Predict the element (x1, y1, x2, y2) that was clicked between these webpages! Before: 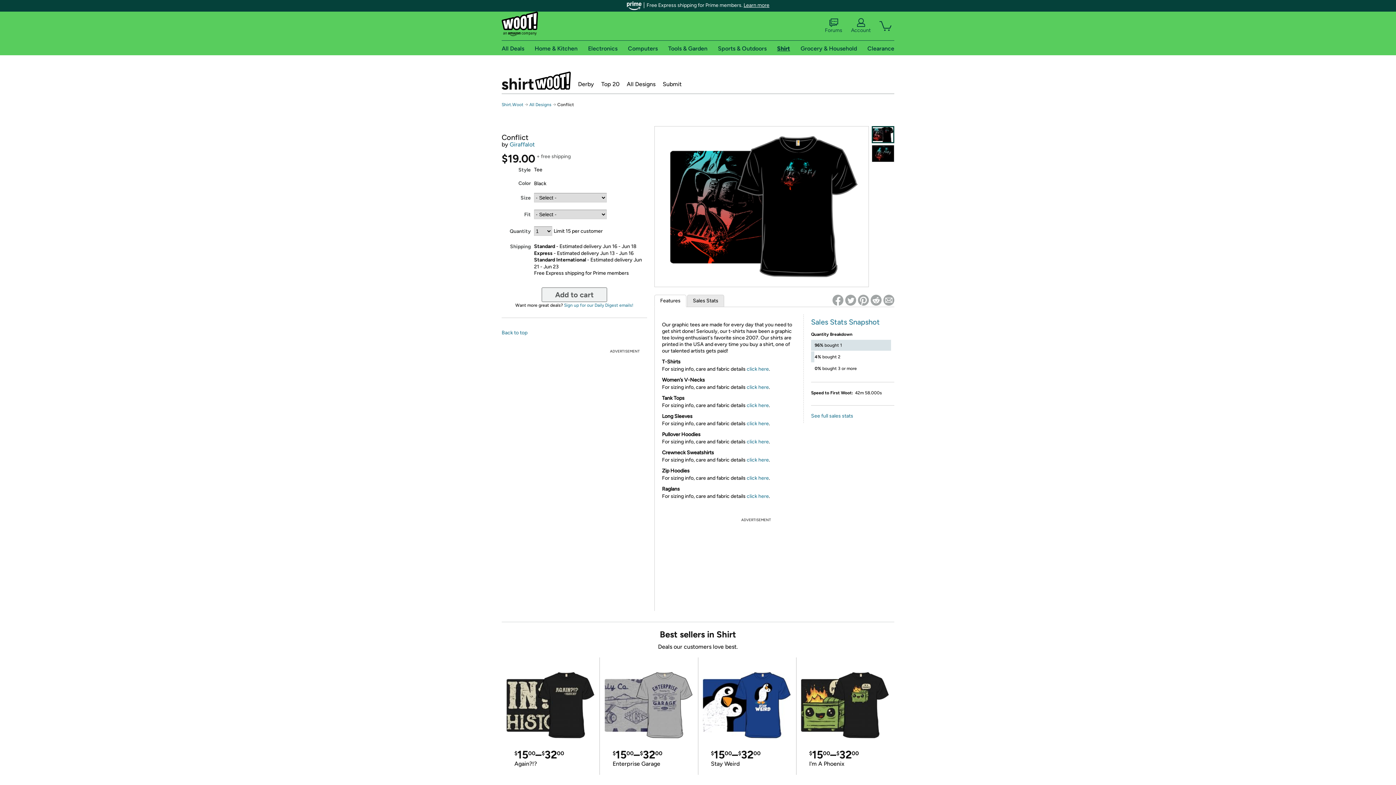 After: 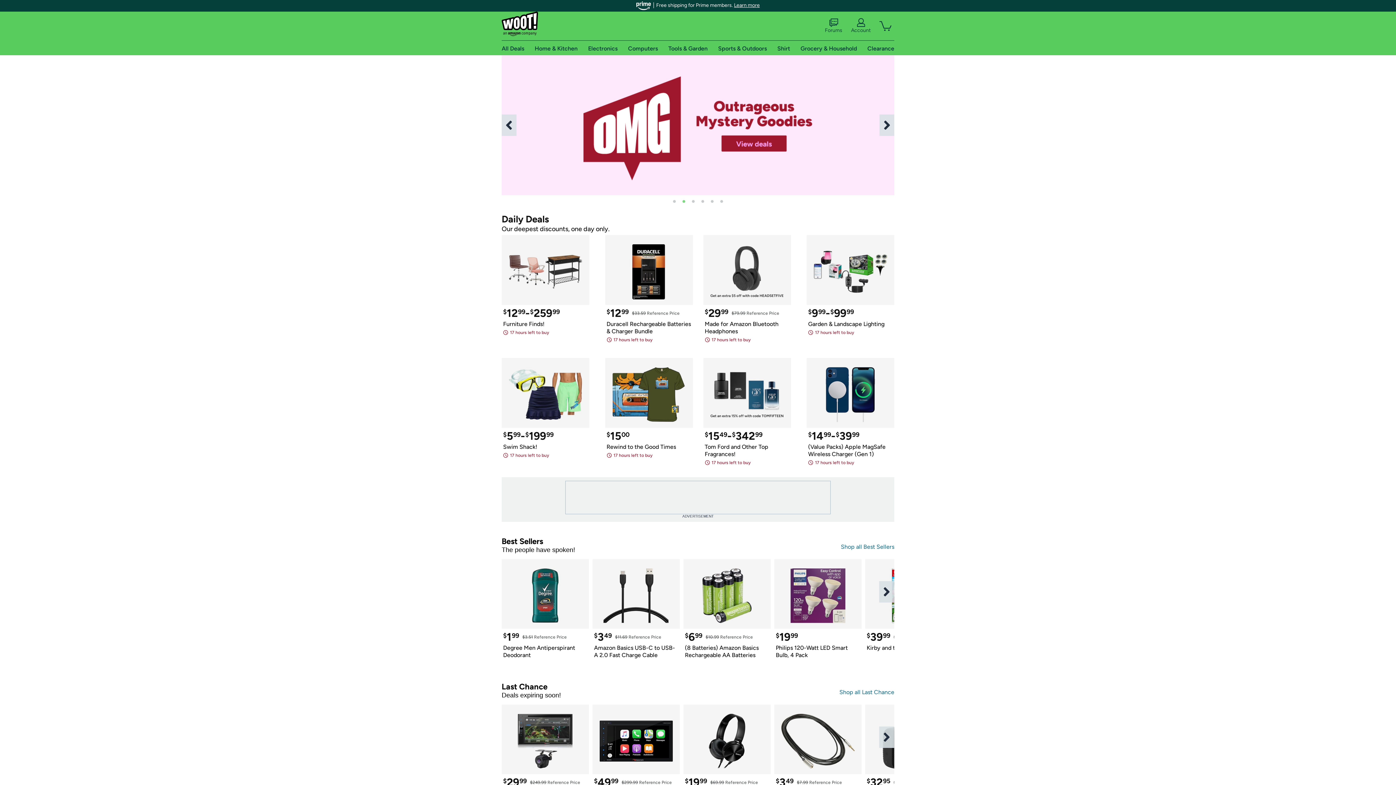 Action: bbox: (501, 11, 538, 40)